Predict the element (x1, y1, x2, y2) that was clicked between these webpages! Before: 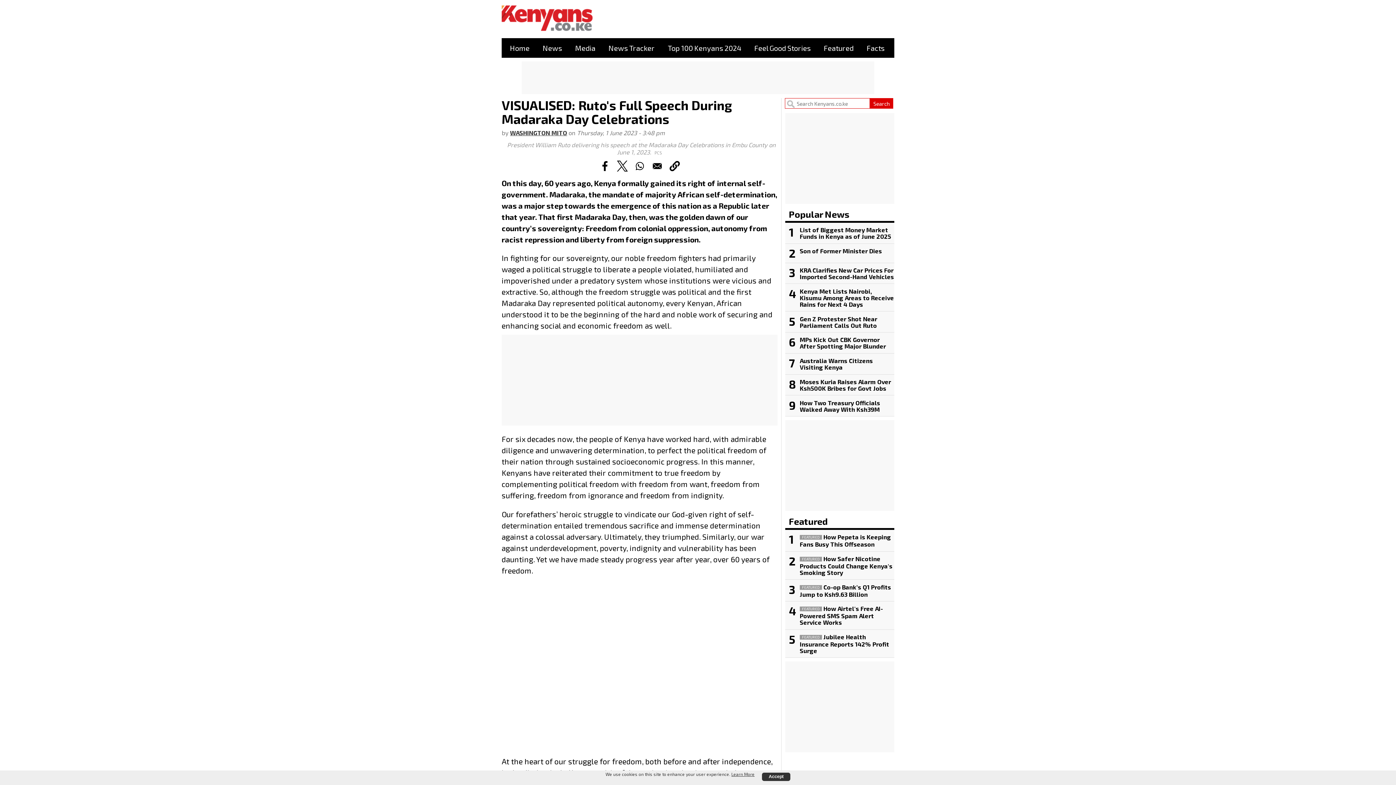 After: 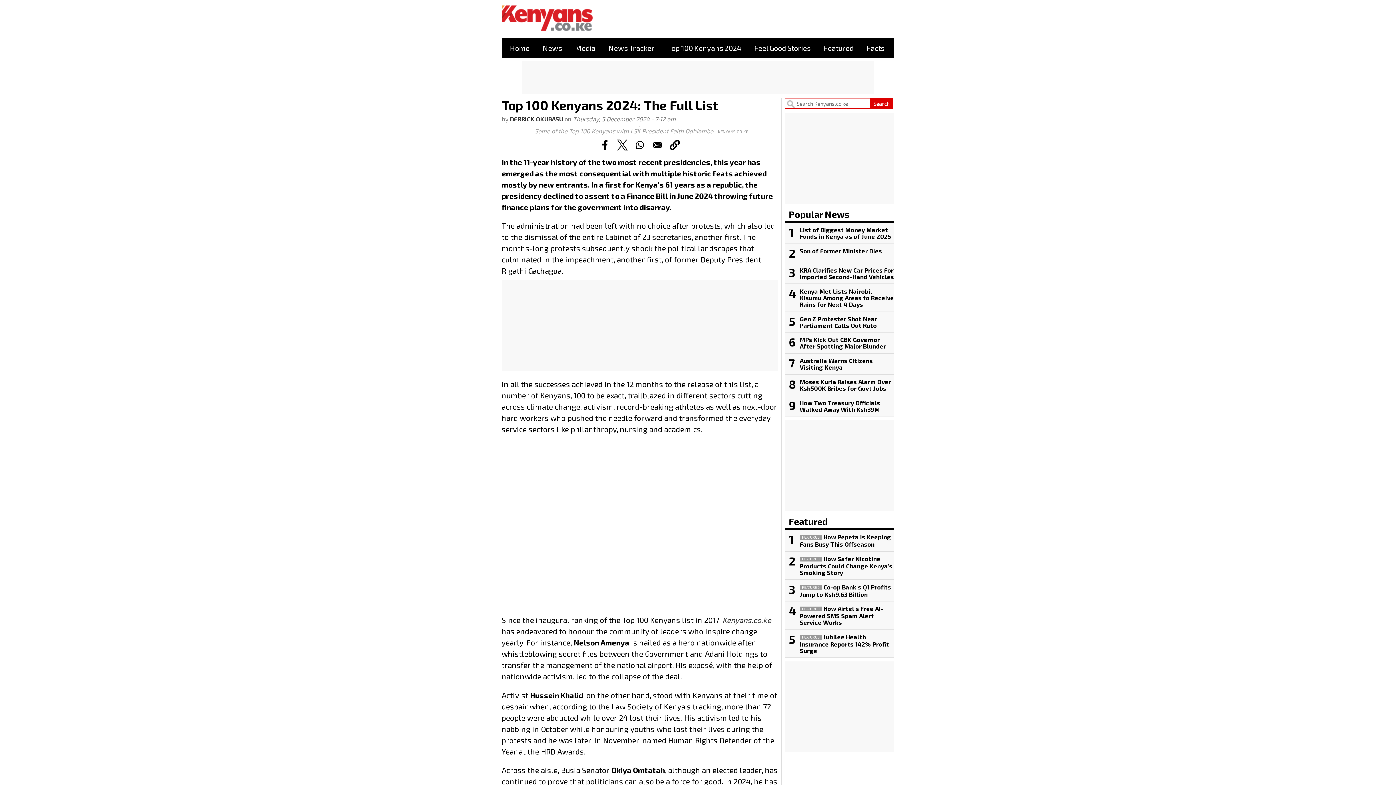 Action: bbox: (663, 42, 745, 53) label: Top 100 Kenyans 2024